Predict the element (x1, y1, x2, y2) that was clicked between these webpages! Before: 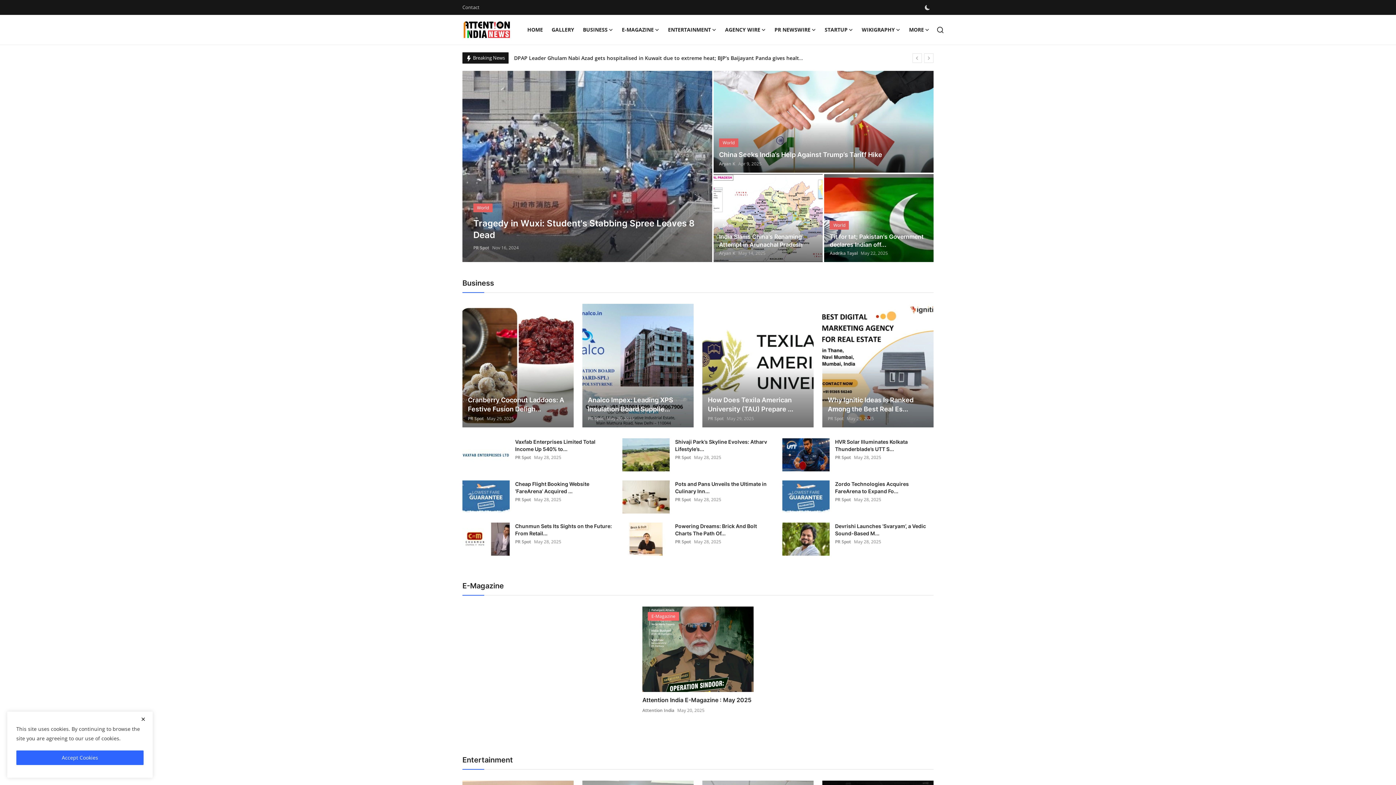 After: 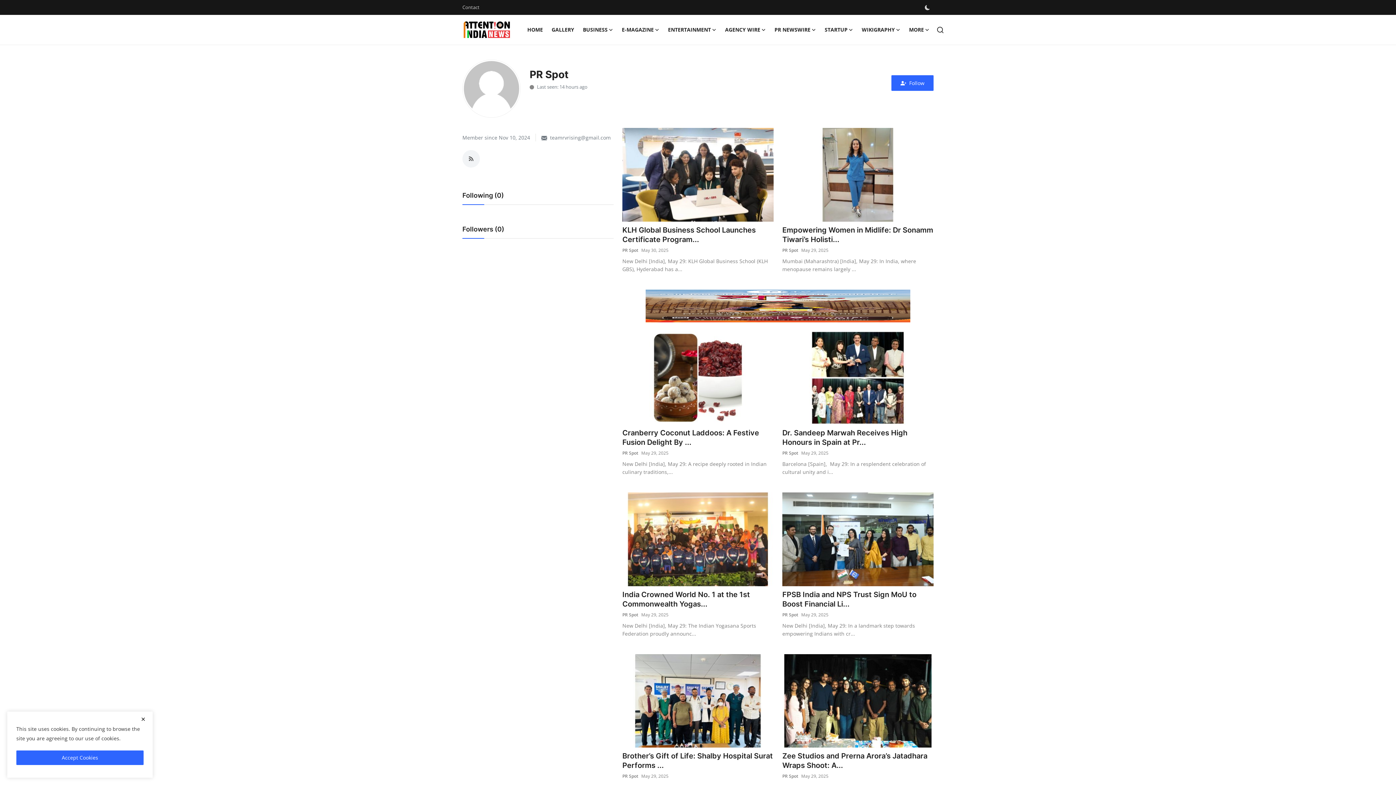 Action: bbox: (675, 538, 691, 545) label: PR Spot